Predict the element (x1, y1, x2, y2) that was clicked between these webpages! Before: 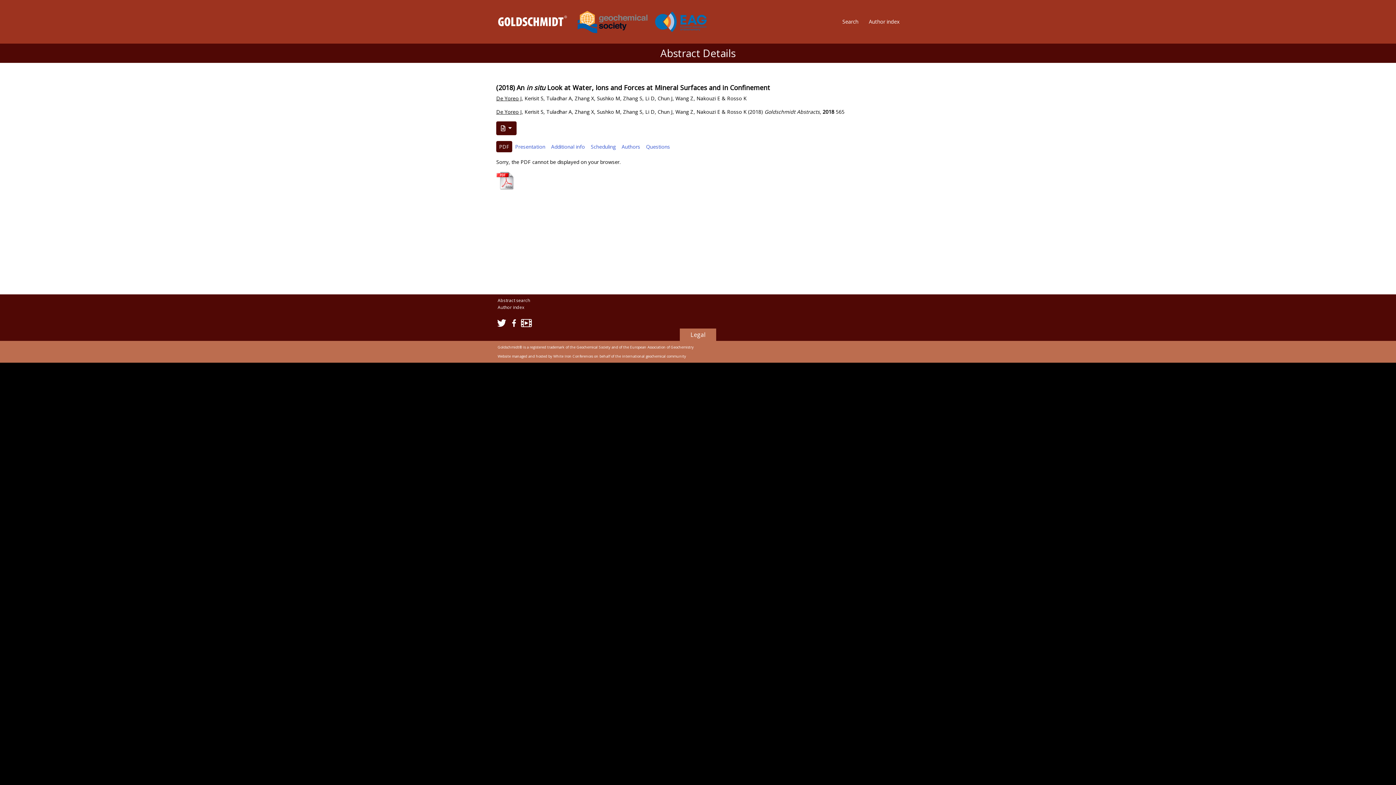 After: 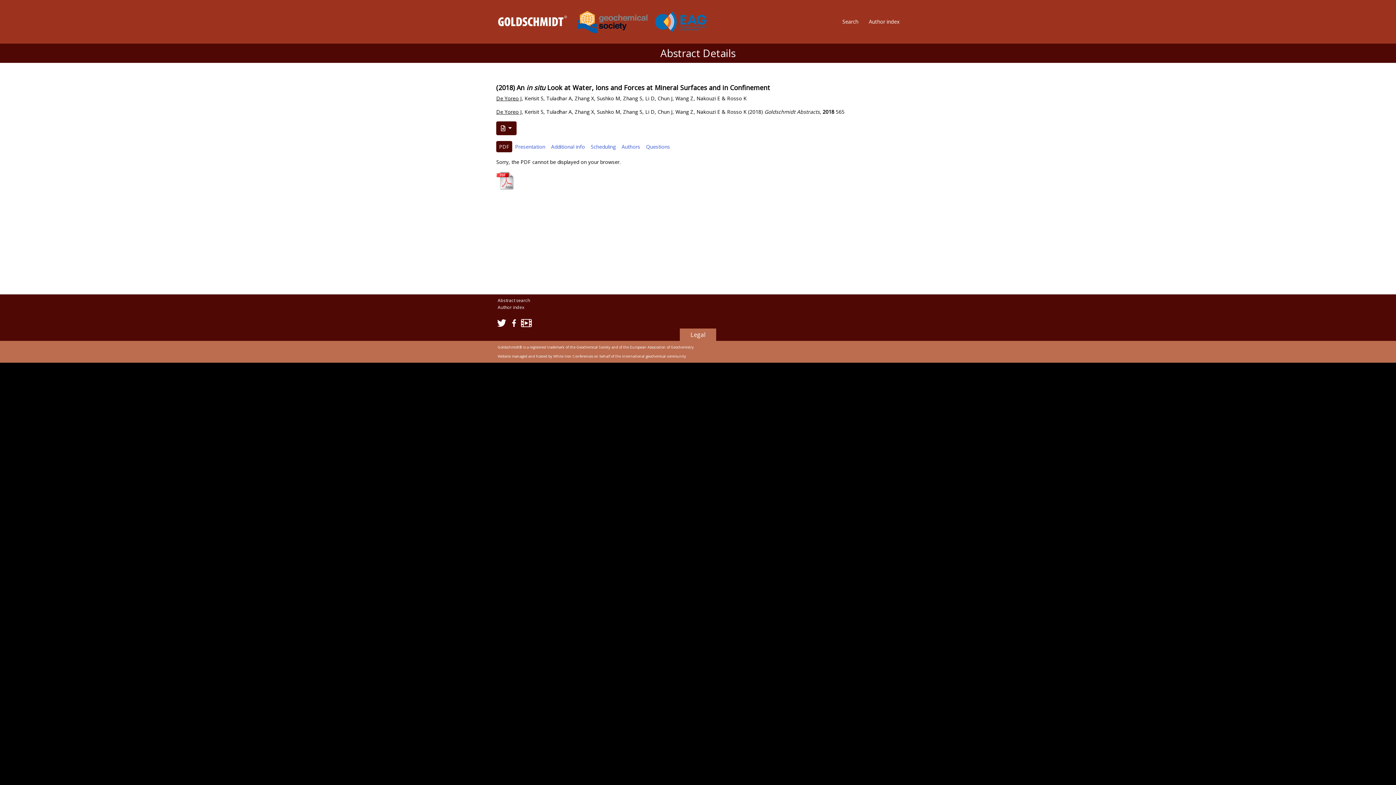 Action: label: PDF bbox: (496, 141, 512, 152)